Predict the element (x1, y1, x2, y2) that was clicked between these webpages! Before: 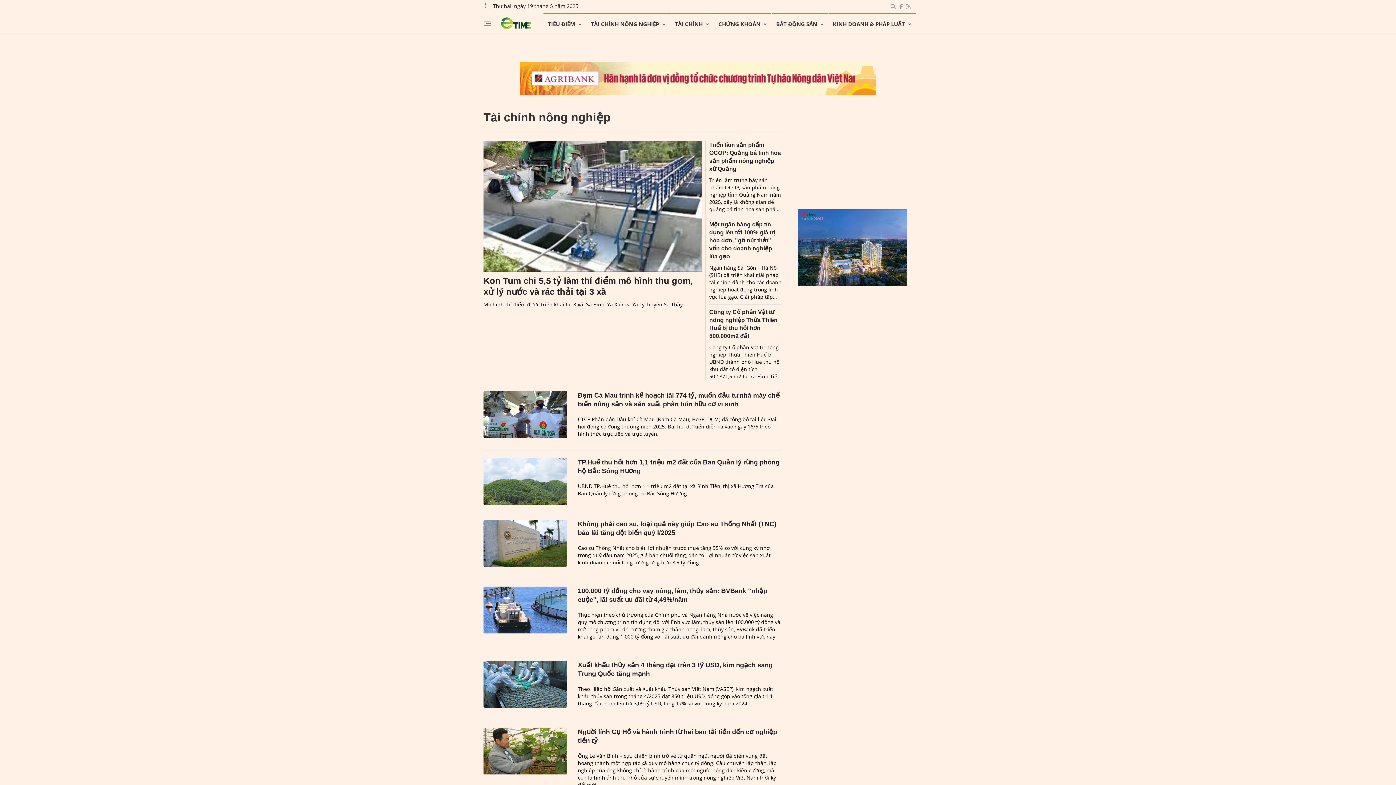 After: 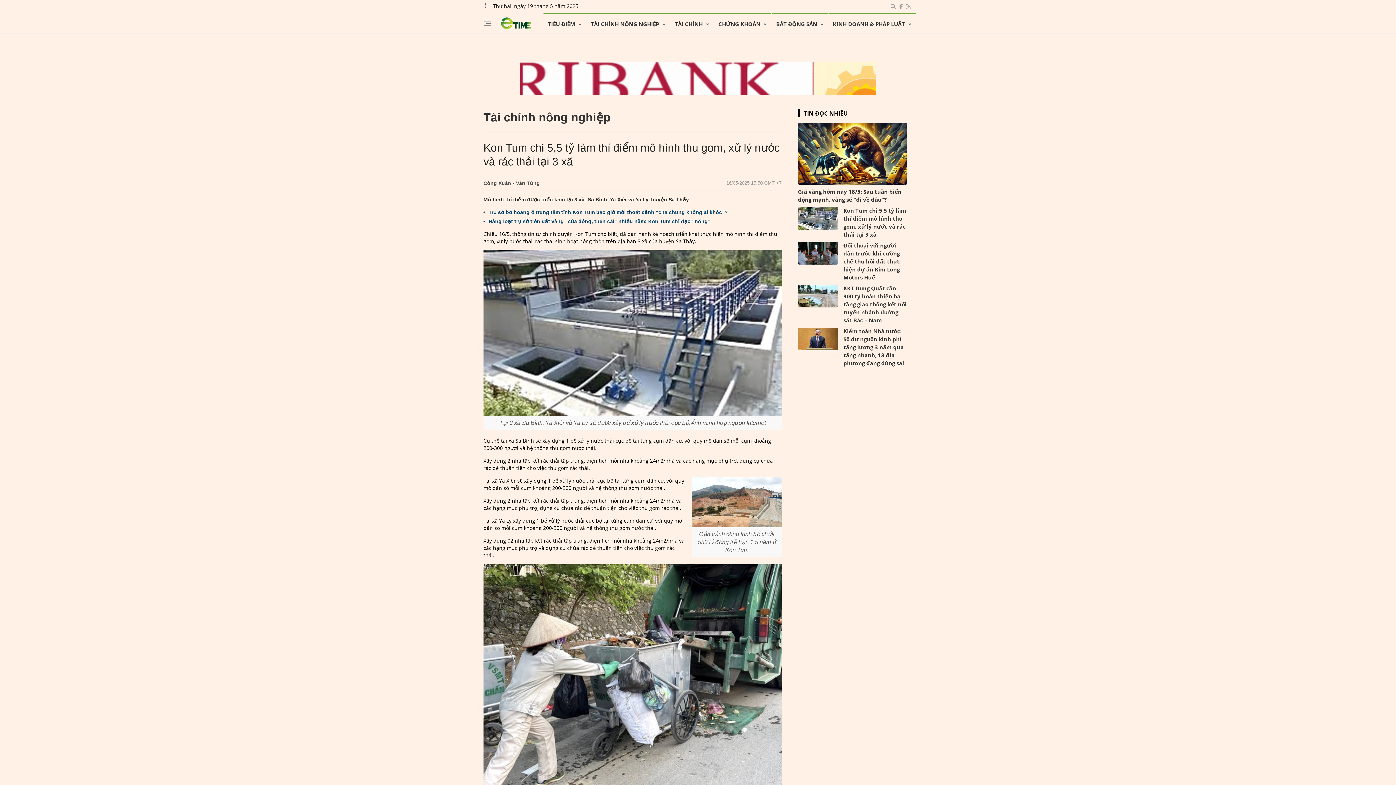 Action: bbox: (483, 141, 701, 272)